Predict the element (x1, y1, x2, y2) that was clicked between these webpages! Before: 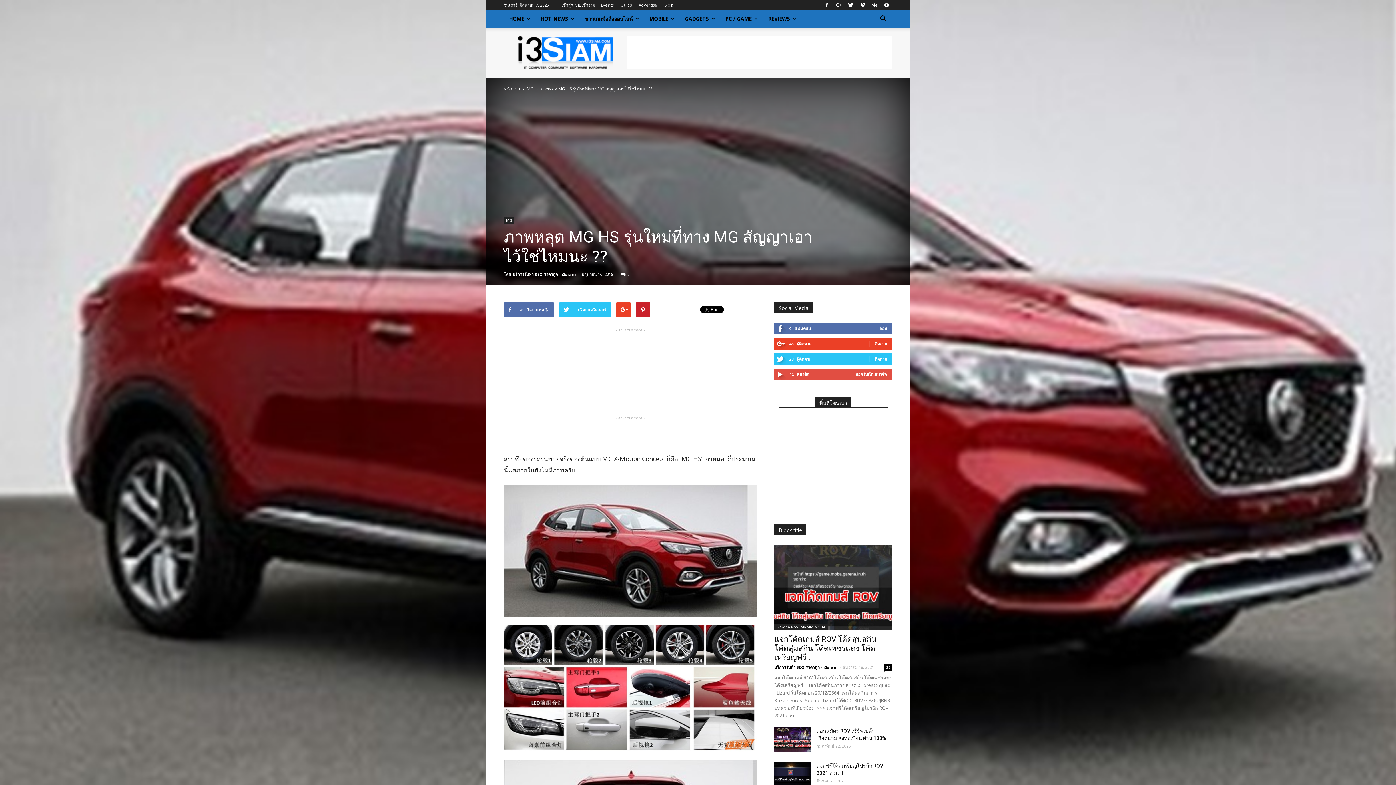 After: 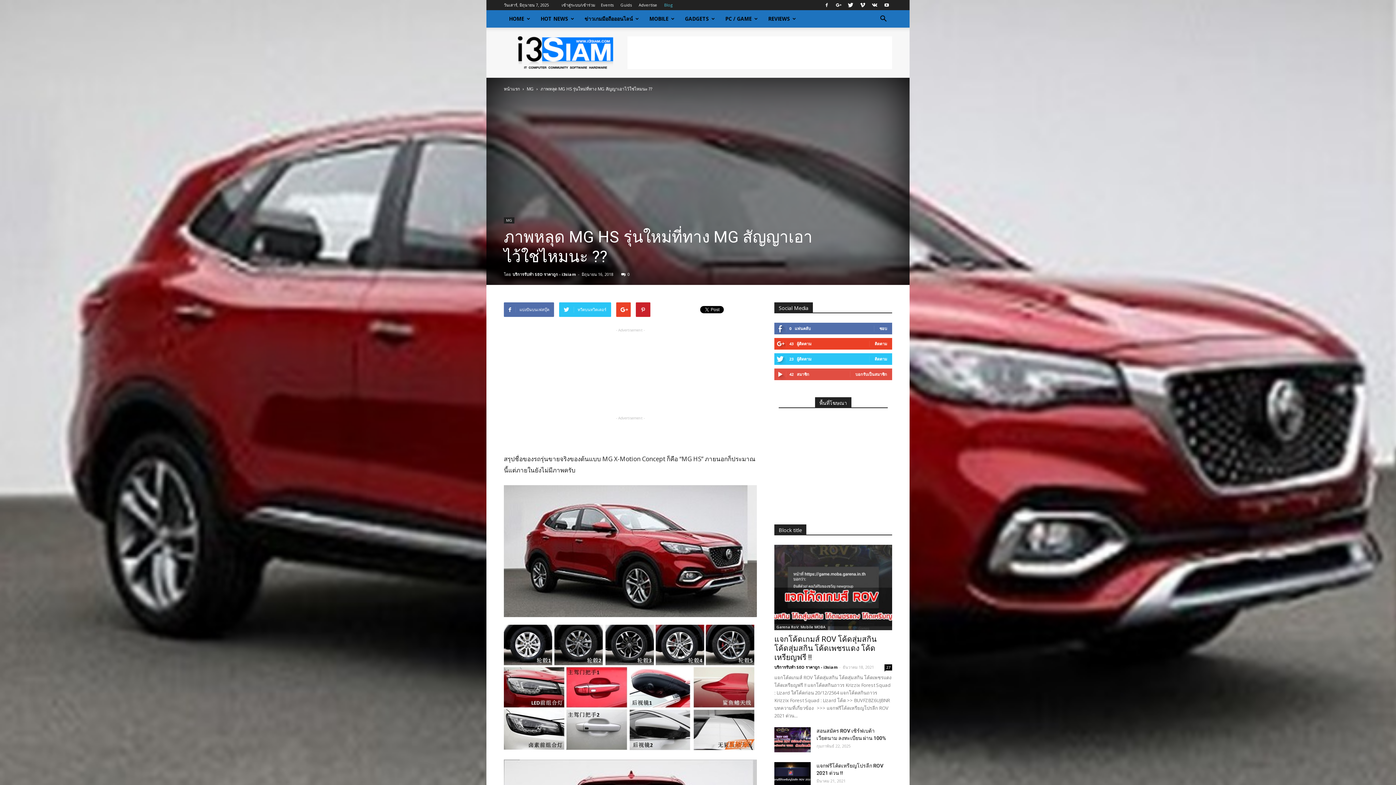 Action: label: Blog bbox: (664, 2, 672, 7)